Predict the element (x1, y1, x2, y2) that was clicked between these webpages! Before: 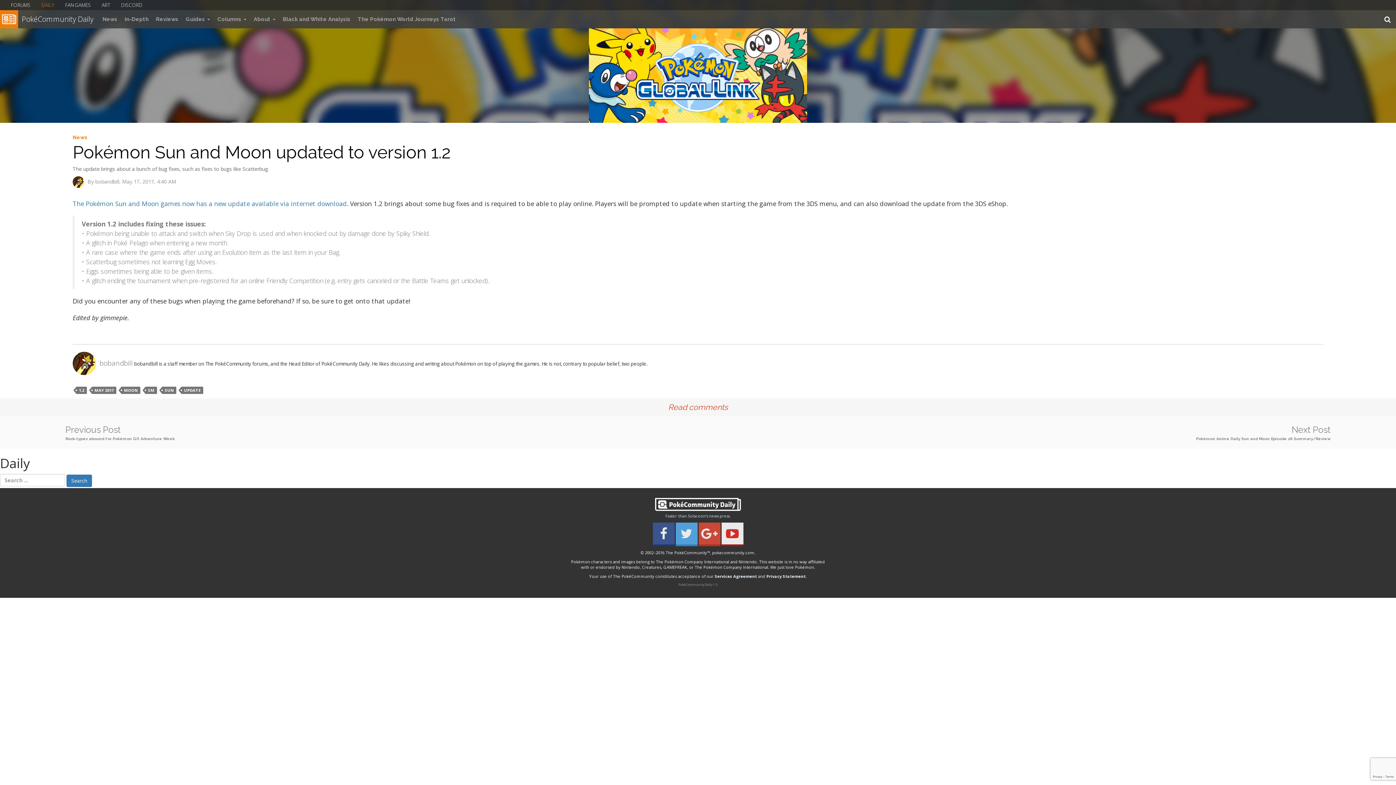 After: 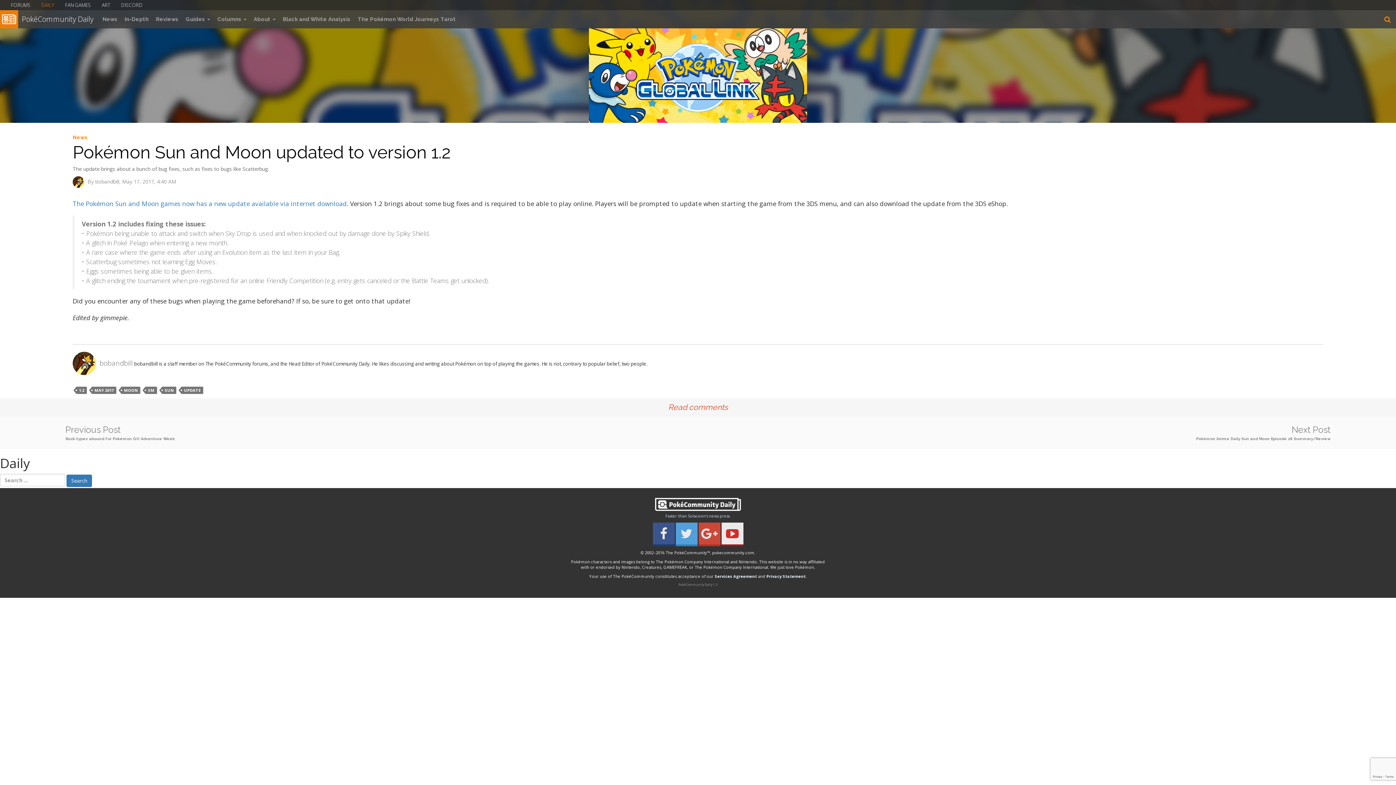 Action: label: Search bbox: (1379, 10, 1396, 28)